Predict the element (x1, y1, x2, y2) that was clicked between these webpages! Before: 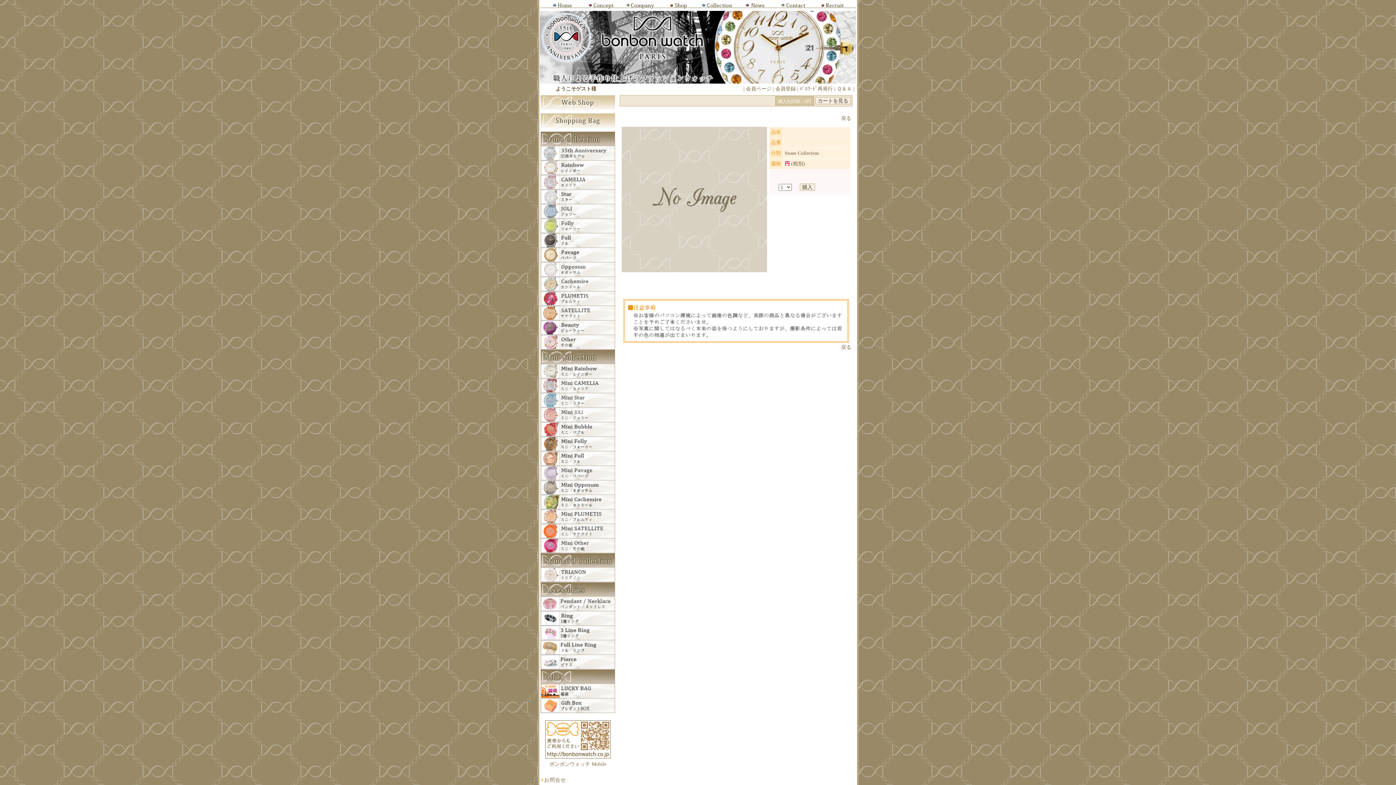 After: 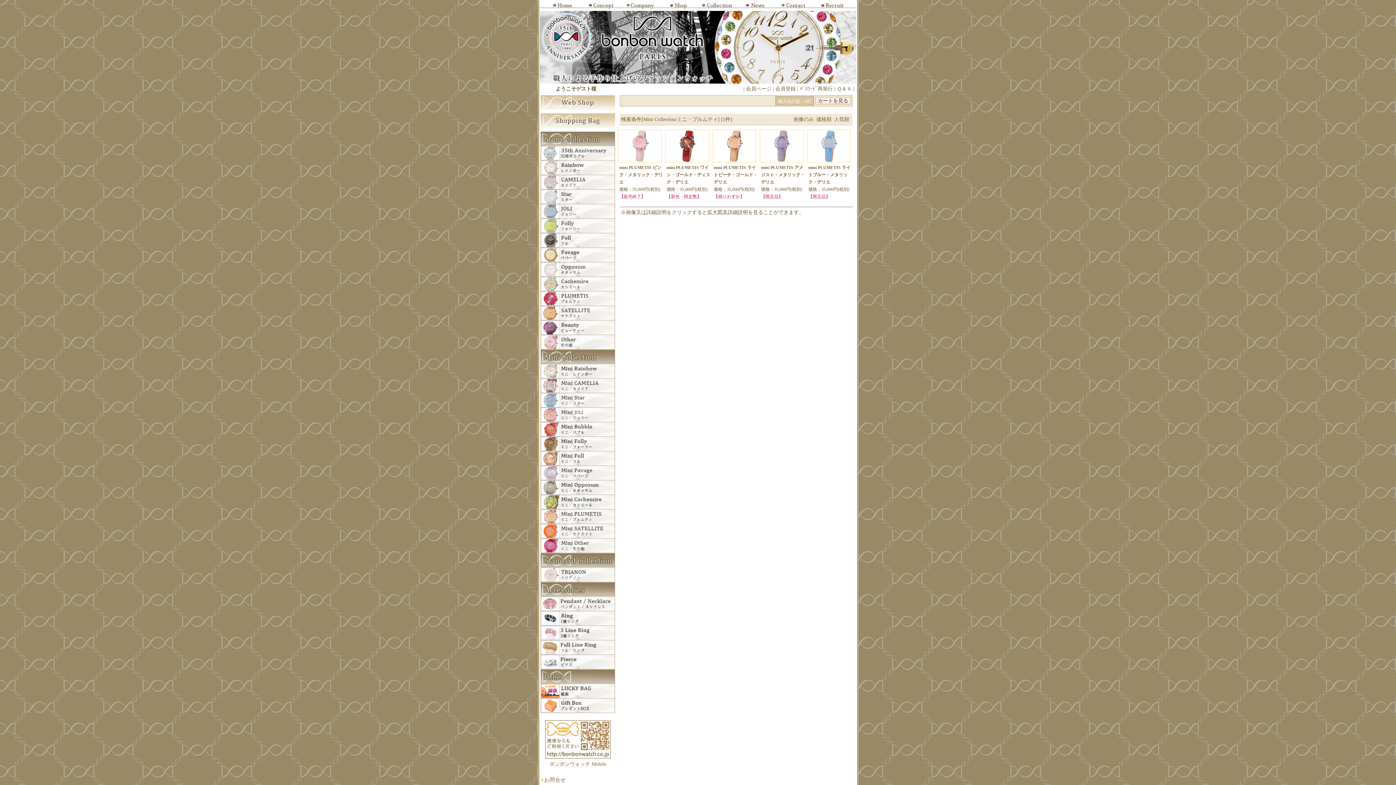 Action: bbox: (540, 520, 615, 525)